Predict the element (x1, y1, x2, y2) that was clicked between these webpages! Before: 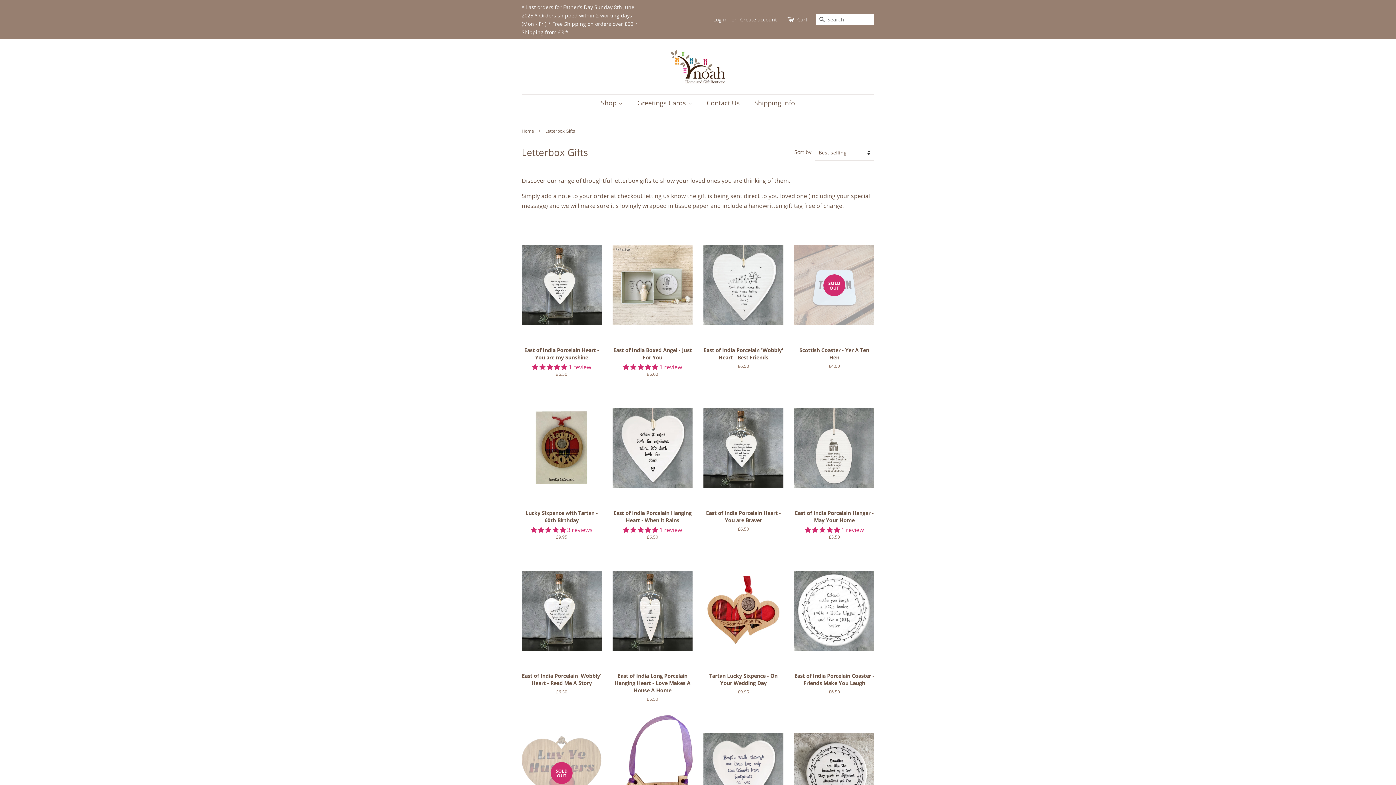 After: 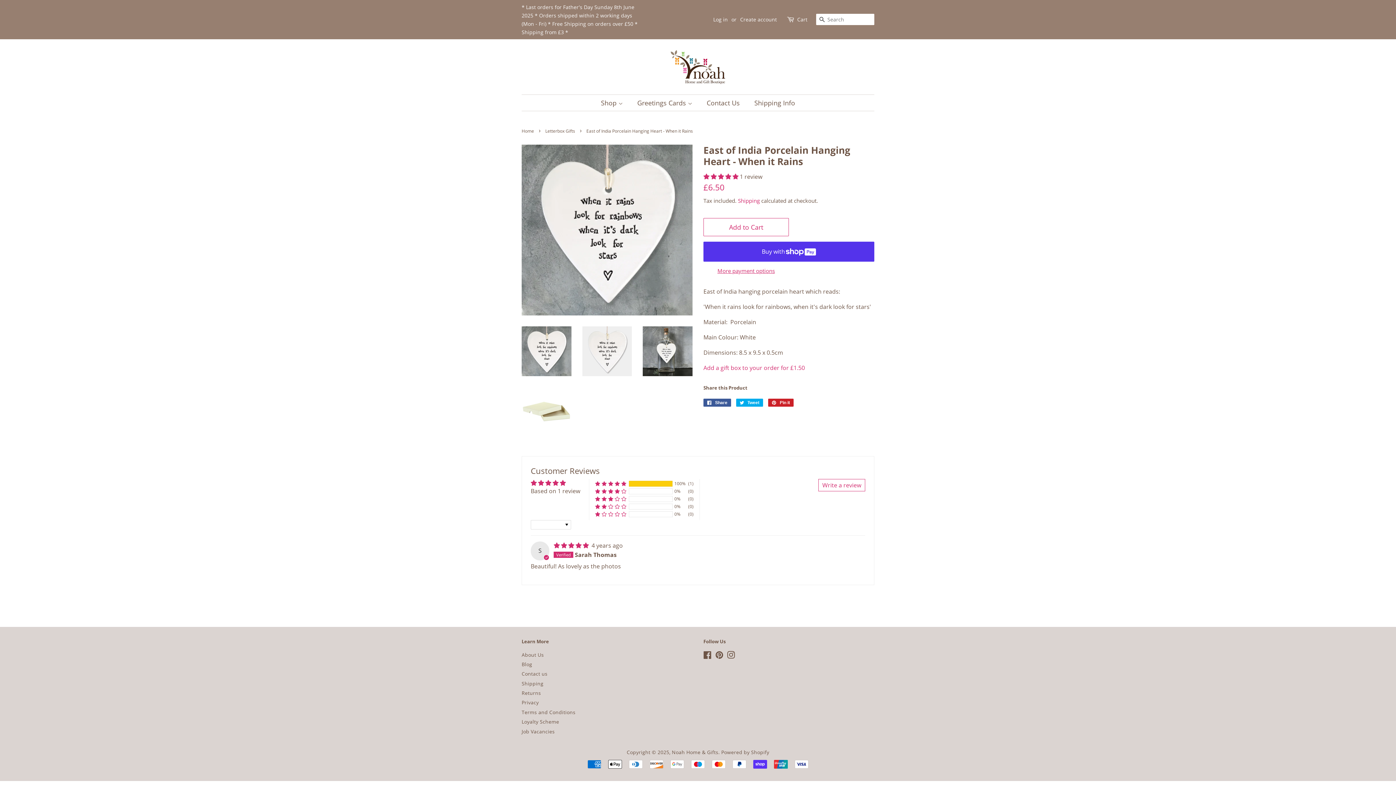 Action: bbox: (623, 526, 659, 534) label: 5.00 stars